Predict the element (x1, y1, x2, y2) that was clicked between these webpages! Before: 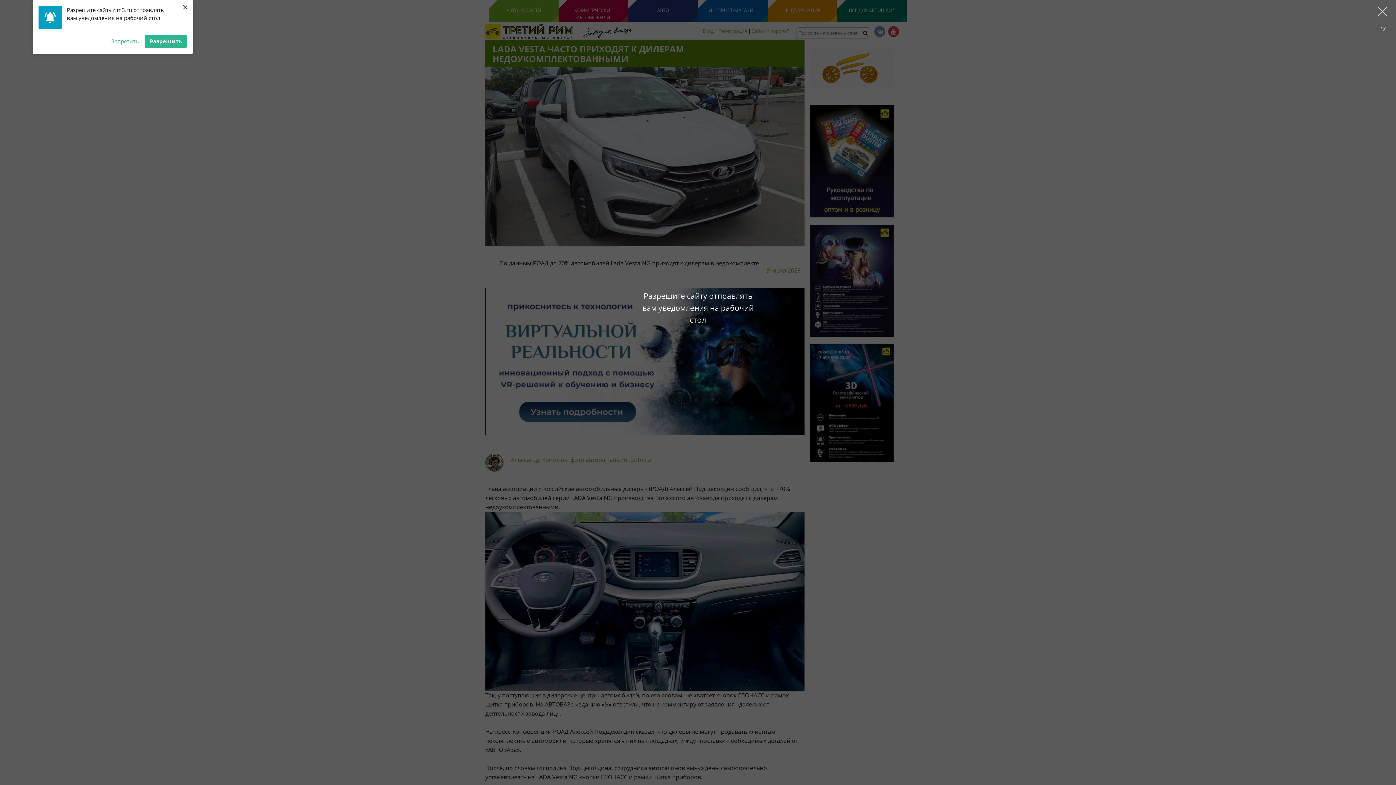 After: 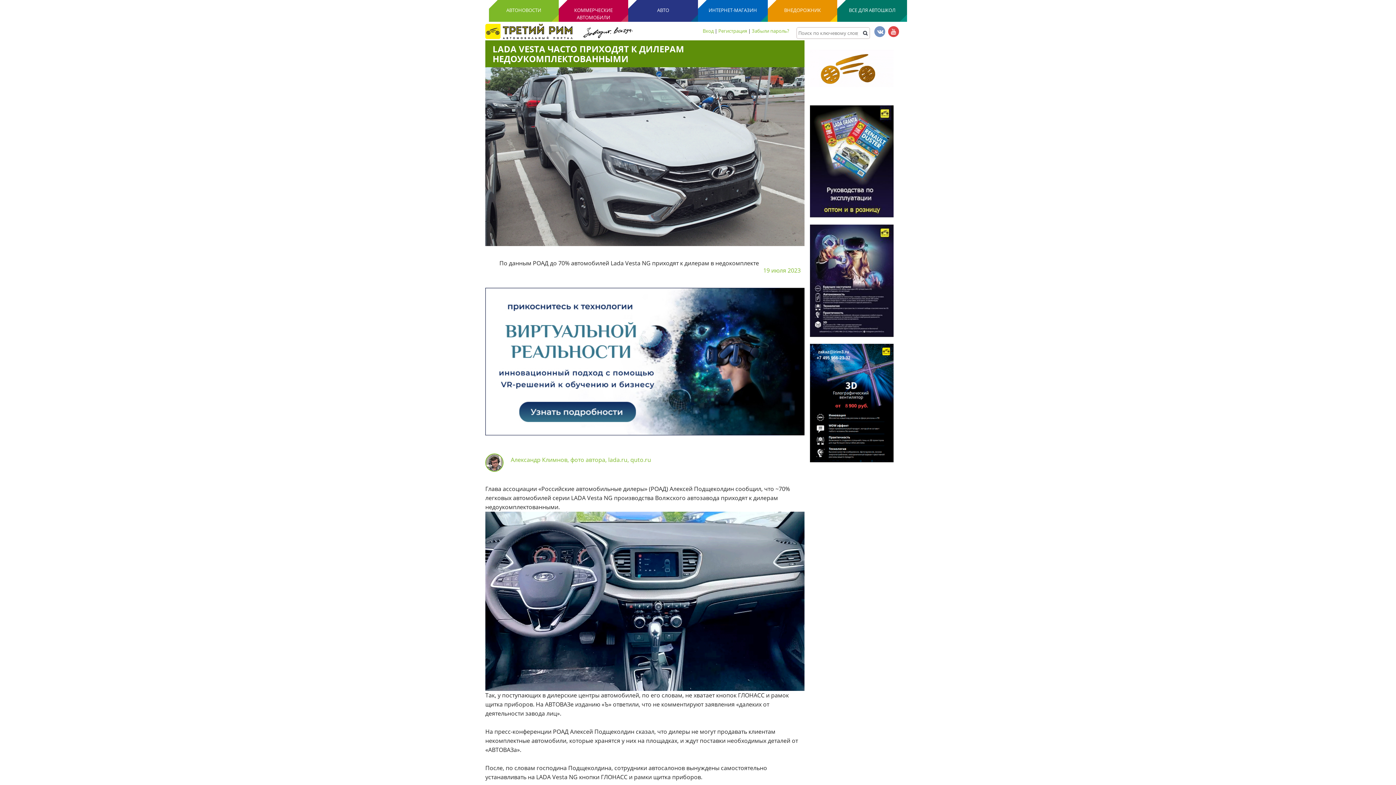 Action: label: Разрешить bbox: (144, 34, 186, 48)